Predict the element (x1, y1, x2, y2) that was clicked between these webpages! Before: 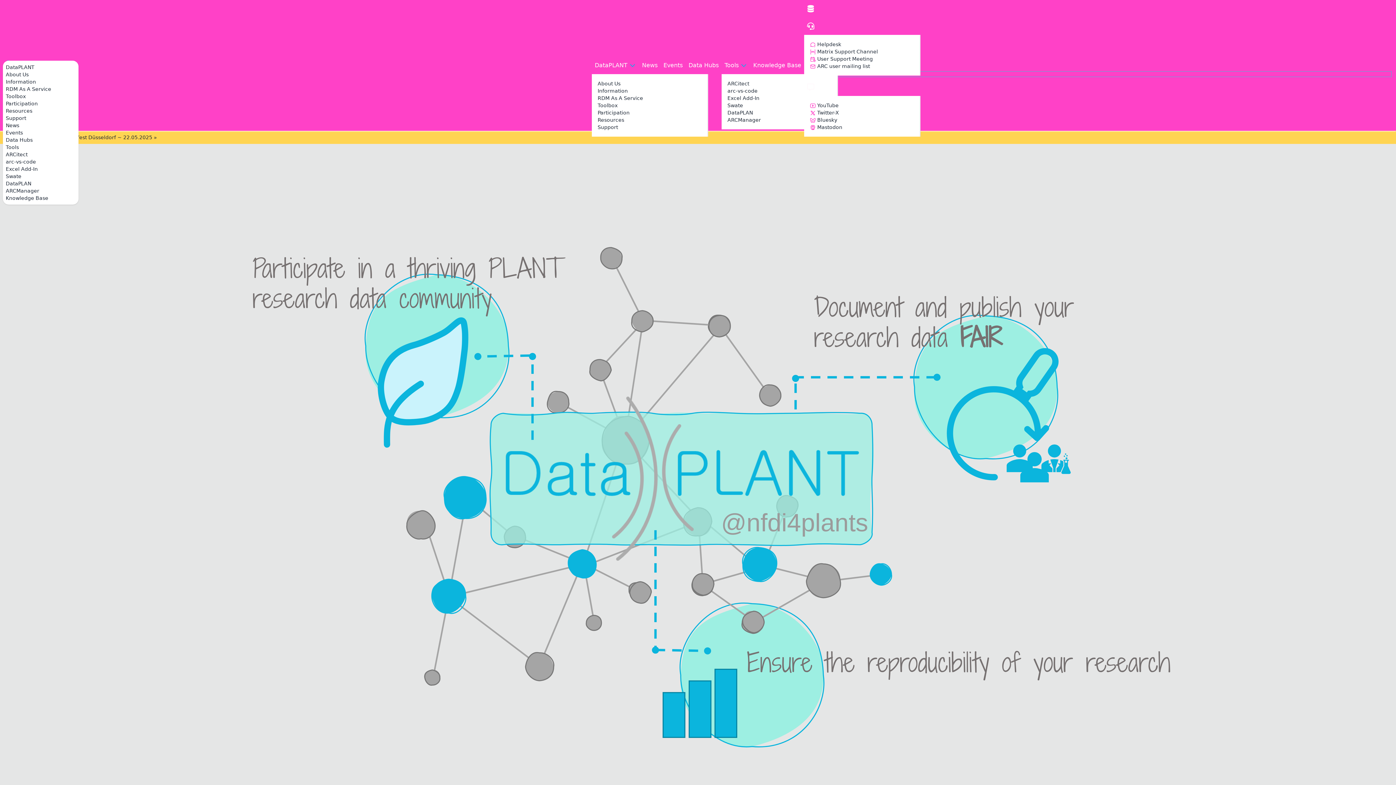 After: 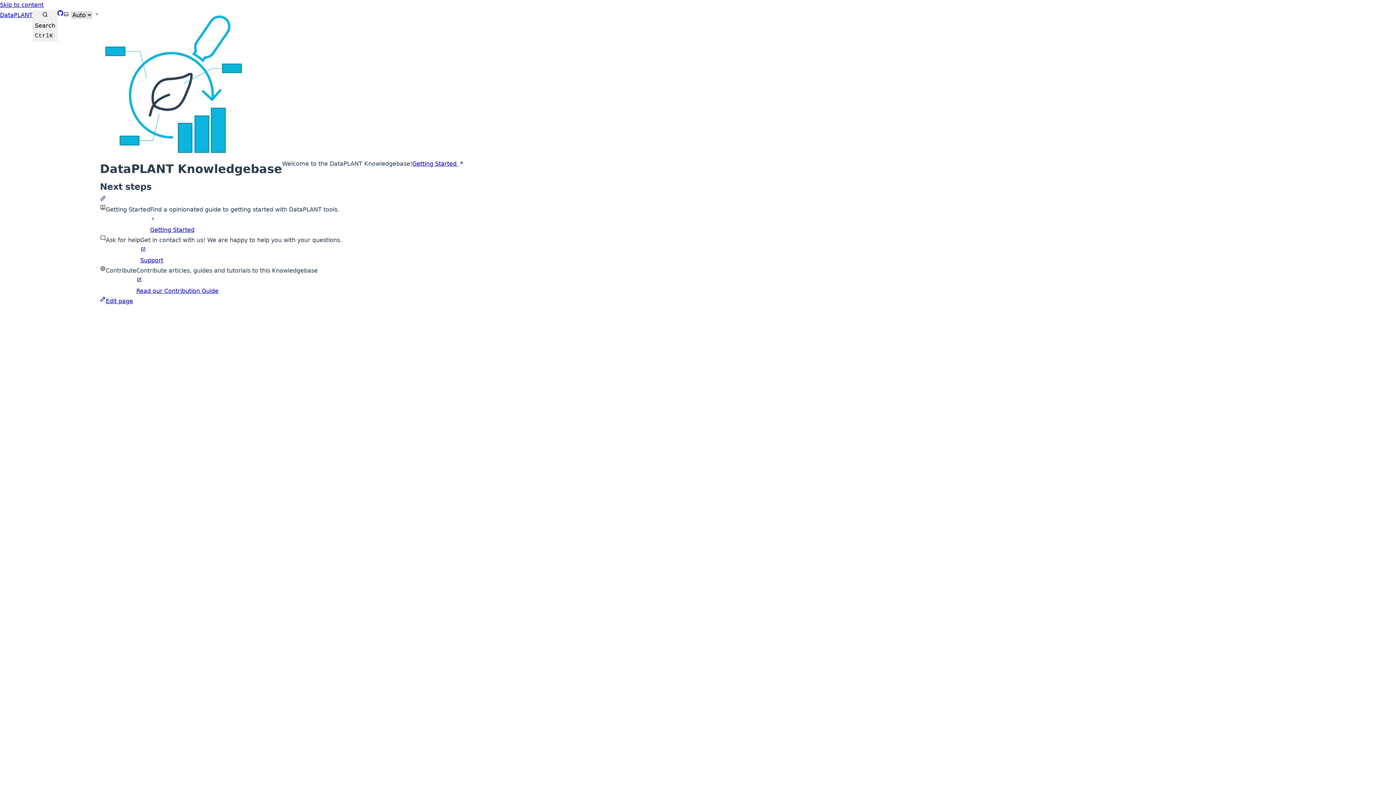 Action: label: Knowledge Base bbox: (750, 56, 804, 74)